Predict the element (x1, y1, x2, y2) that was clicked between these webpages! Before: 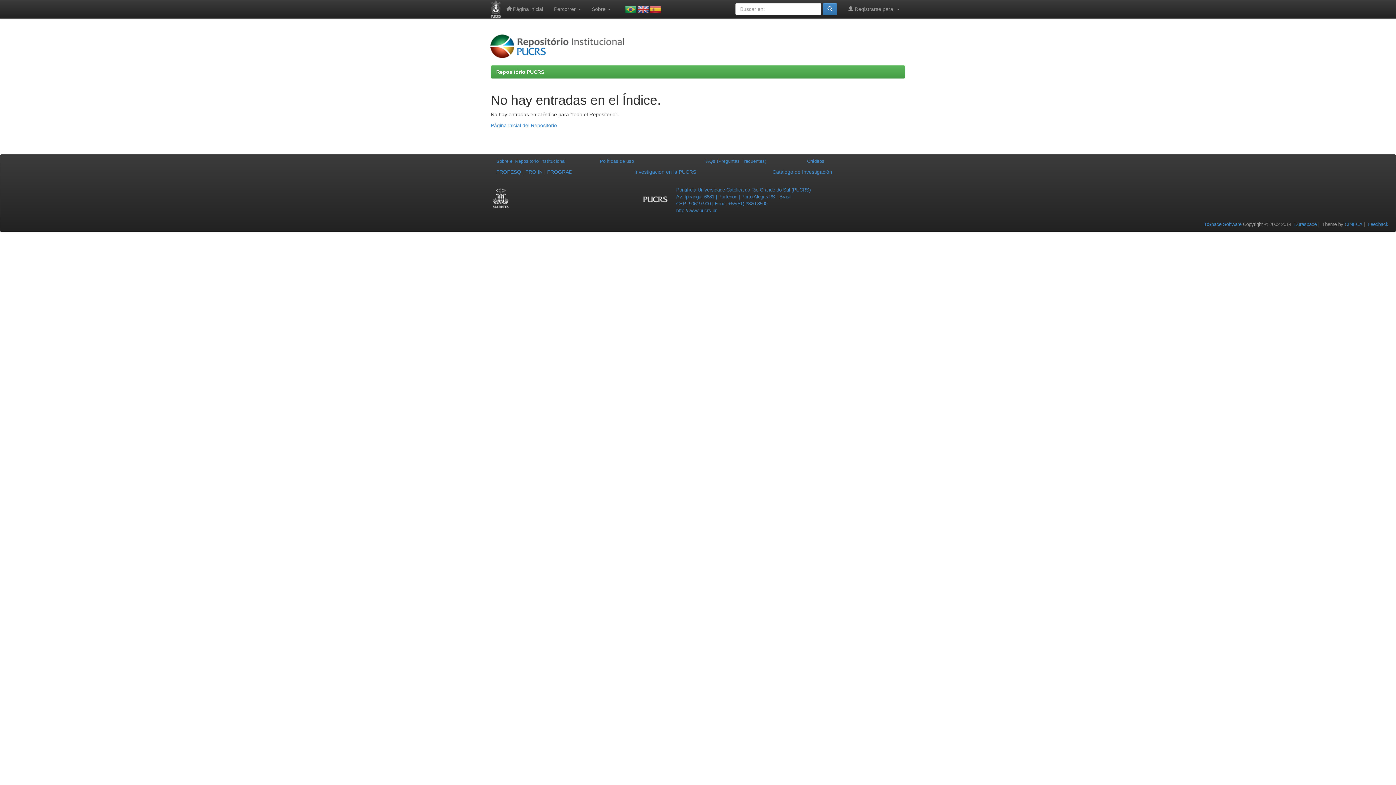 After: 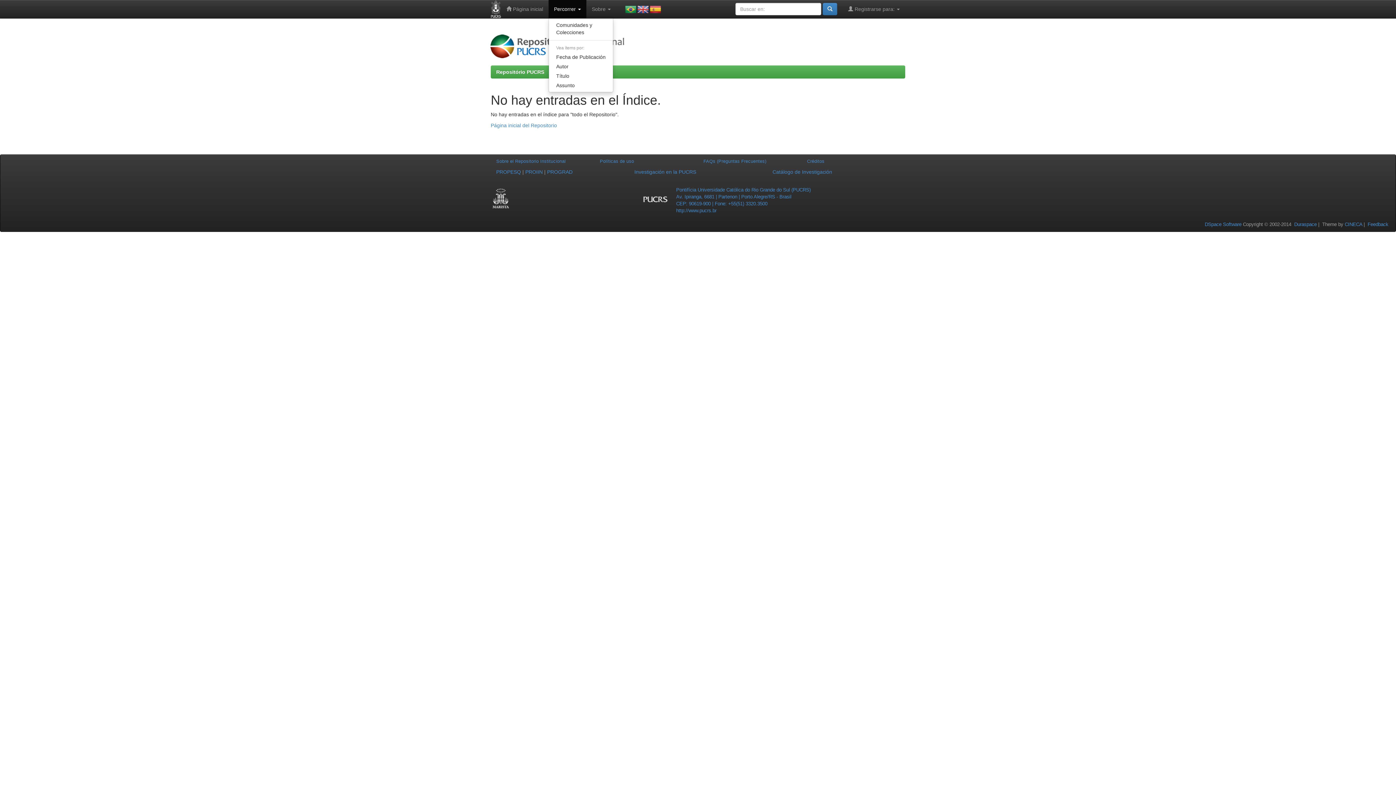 Action: label: Percorrer  bbox: (548, 0, 586, 18)